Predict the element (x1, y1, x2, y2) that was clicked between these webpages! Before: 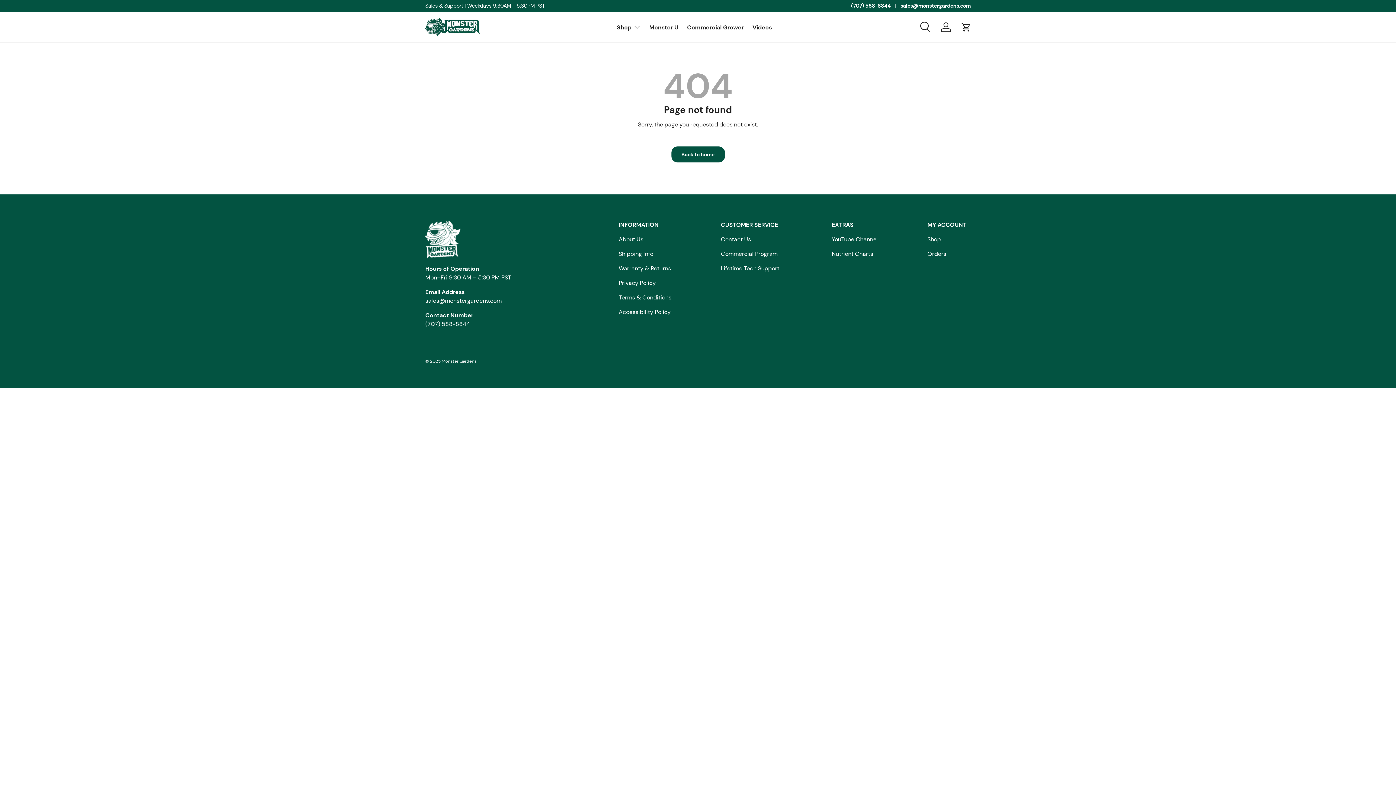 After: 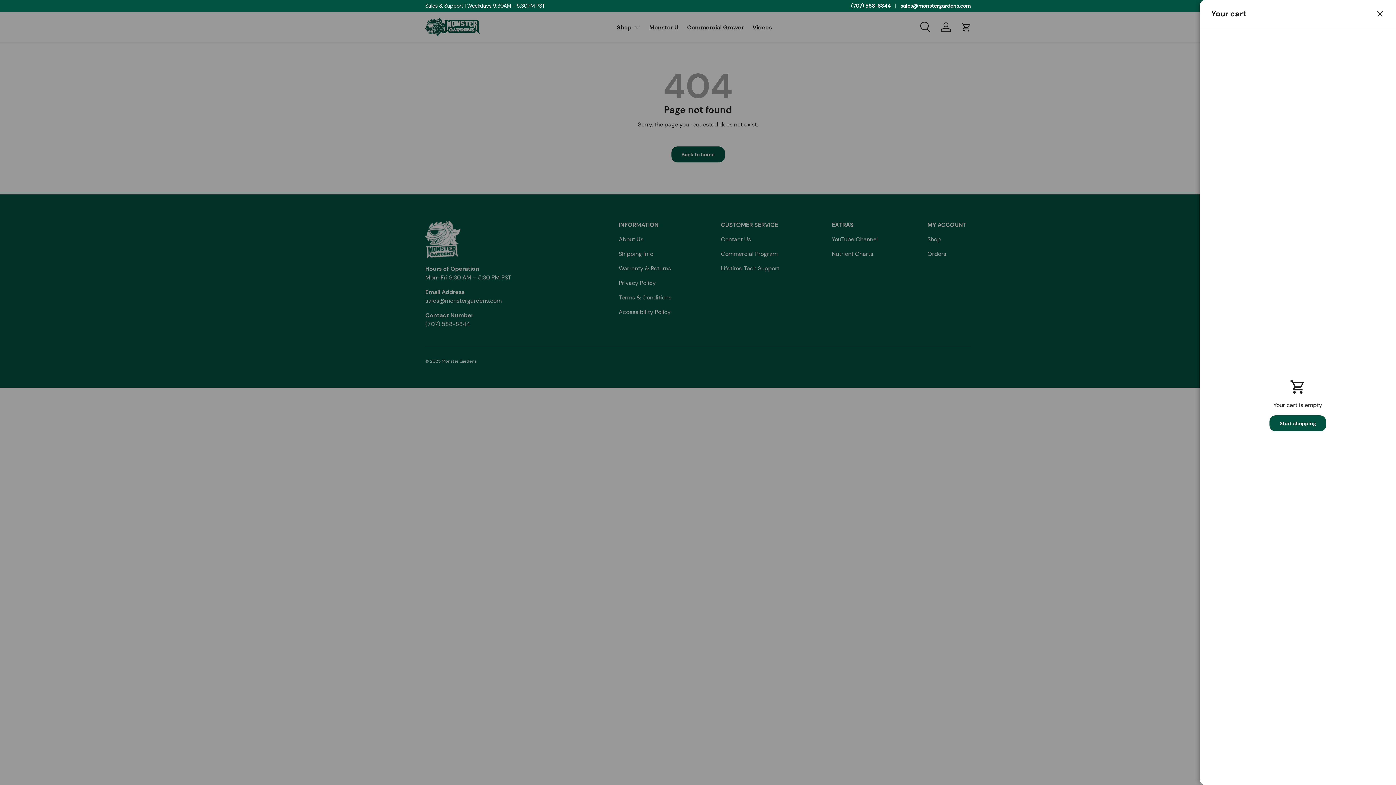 Action: label: Cart bbox: (958, 19, 974, 35)